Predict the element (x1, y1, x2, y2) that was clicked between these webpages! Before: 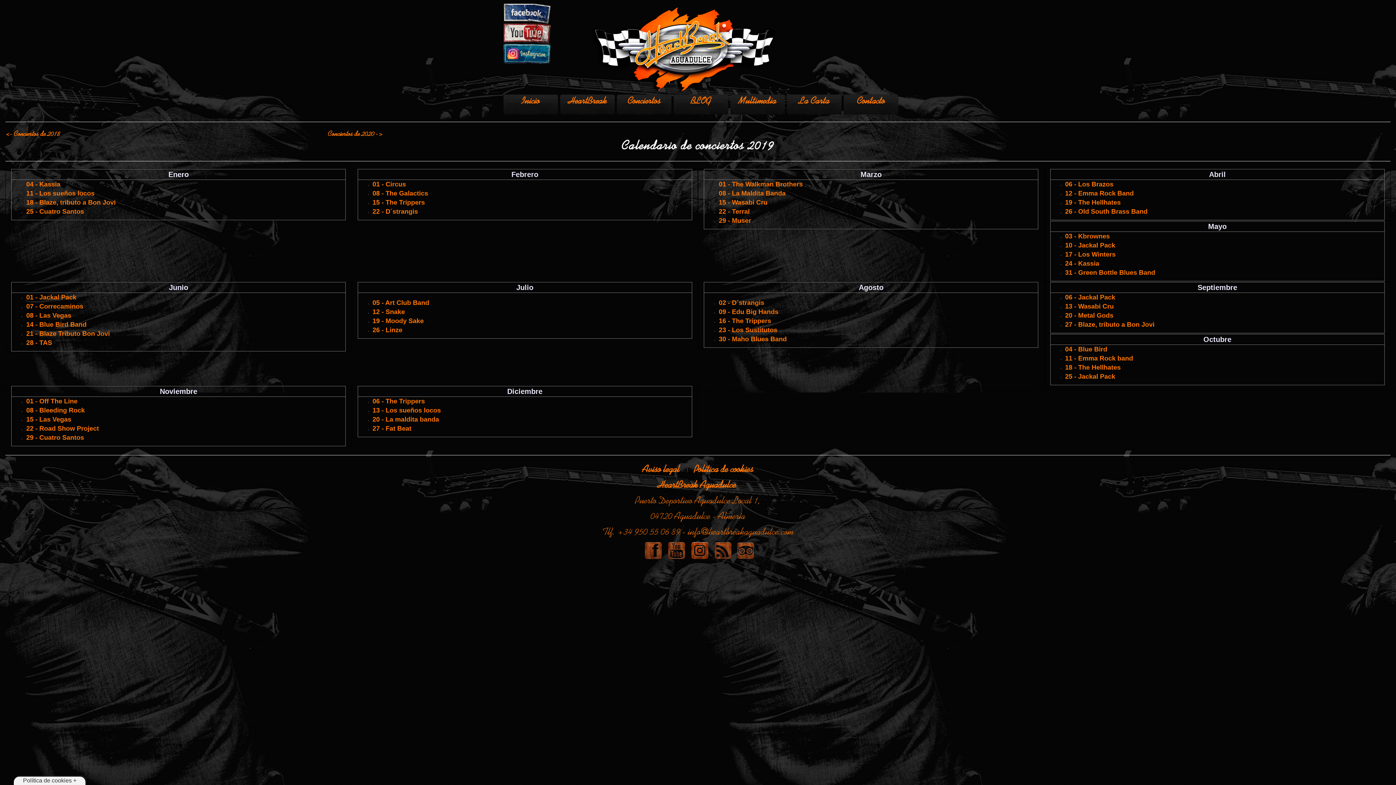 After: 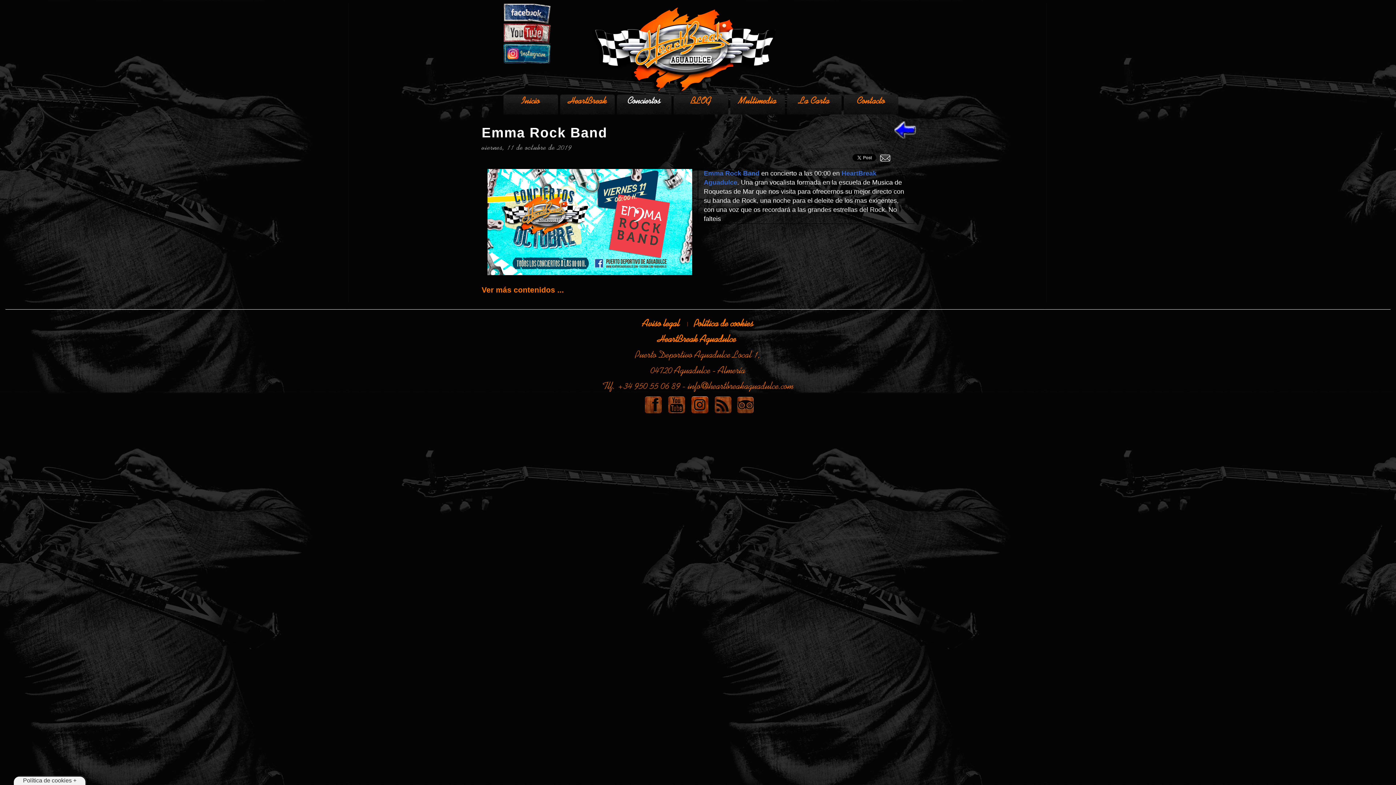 Action: bbox: (1065, 354, 1078, 362) label: 11 - 